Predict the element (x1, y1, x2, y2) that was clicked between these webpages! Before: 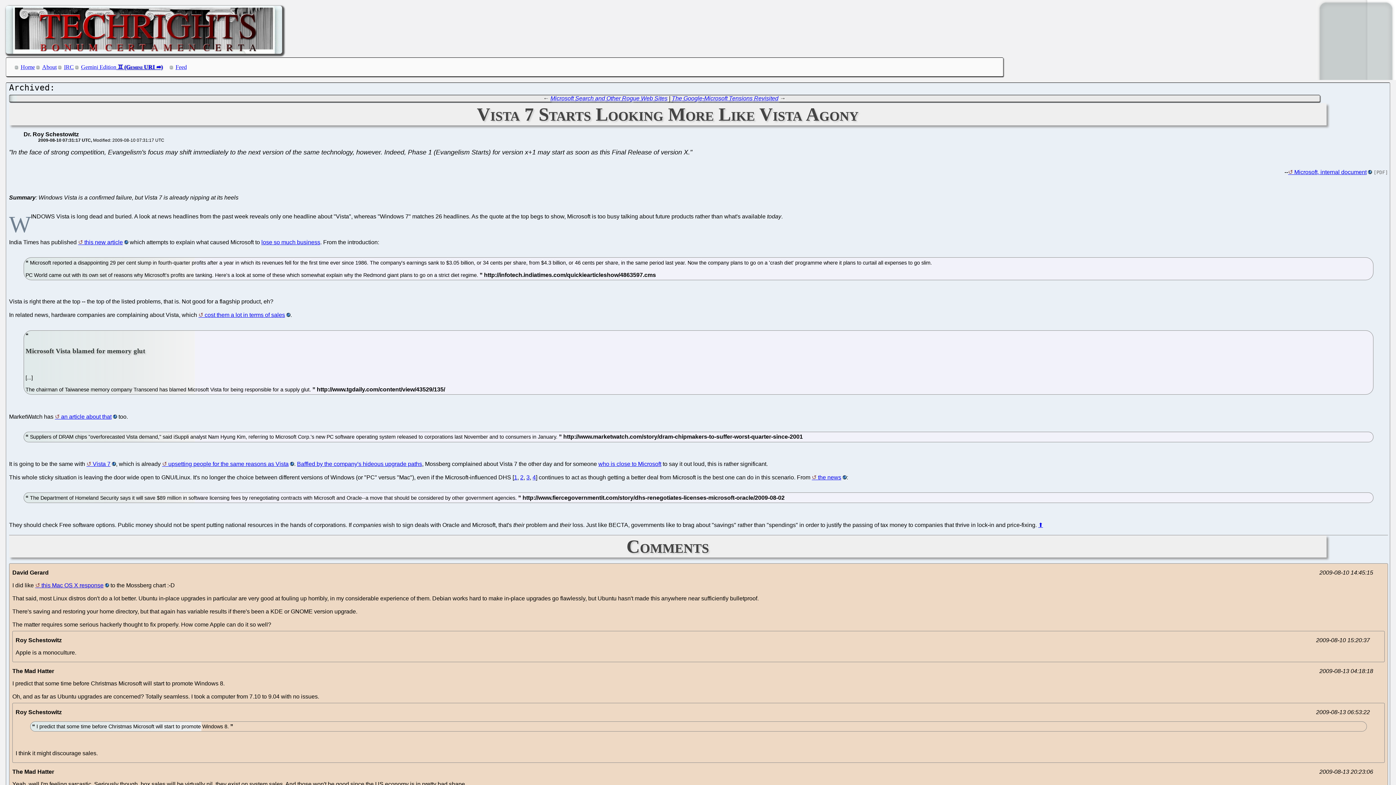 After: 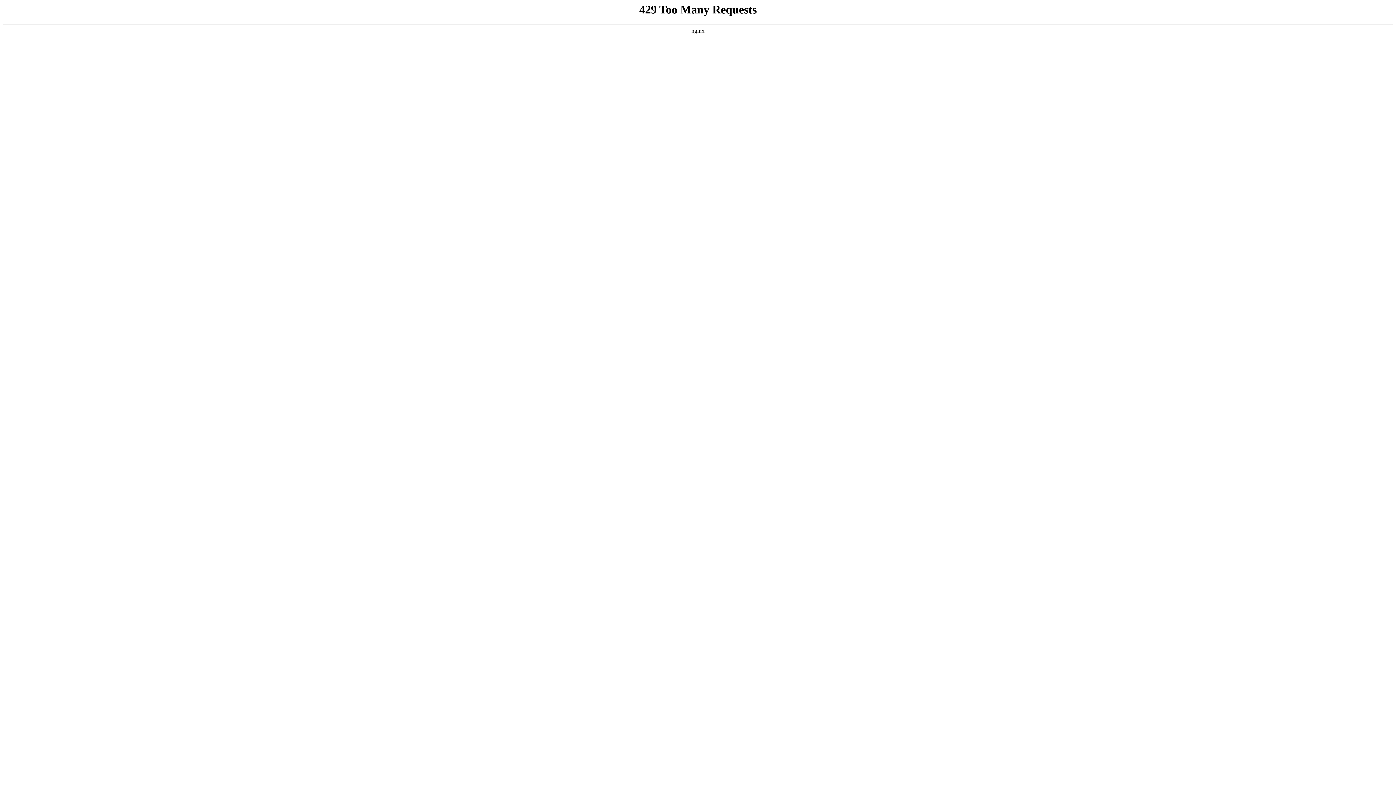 Action: label: upsetting people for the same reasons as Vista bbox: (162, 461, 294, 467)